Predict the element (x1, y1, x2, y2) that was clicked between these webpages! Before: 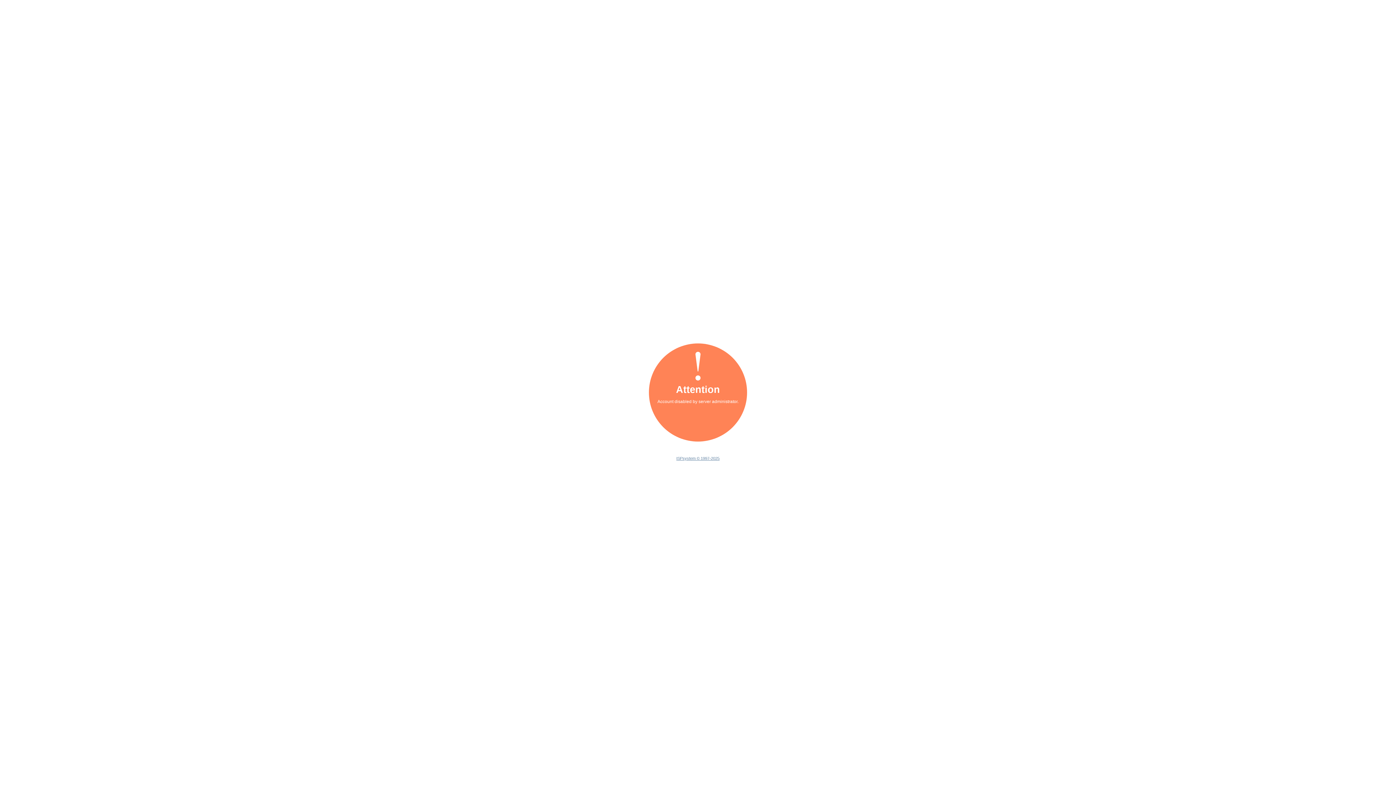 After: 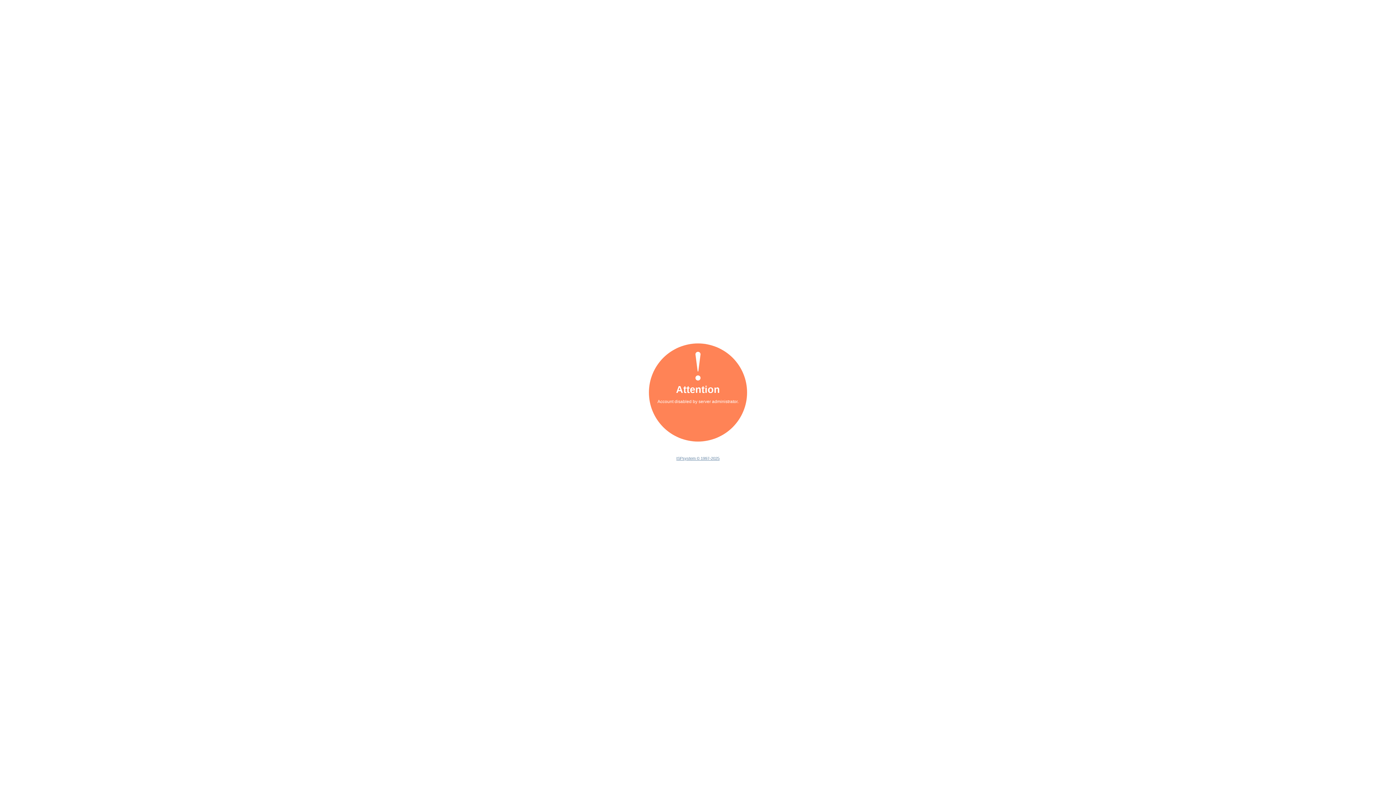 Action: bbox: (676, 456, 719, 460) label: ISPsystem © 1997-2025